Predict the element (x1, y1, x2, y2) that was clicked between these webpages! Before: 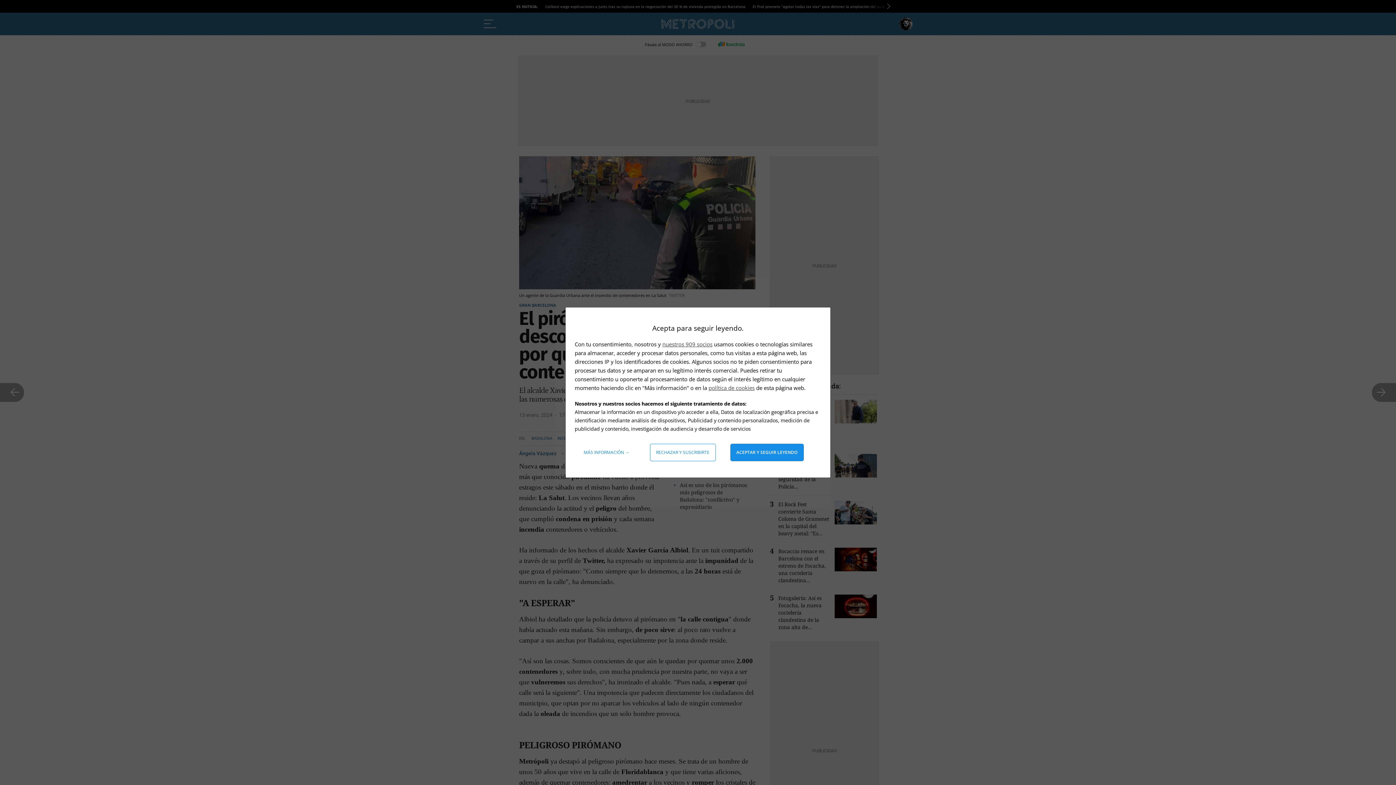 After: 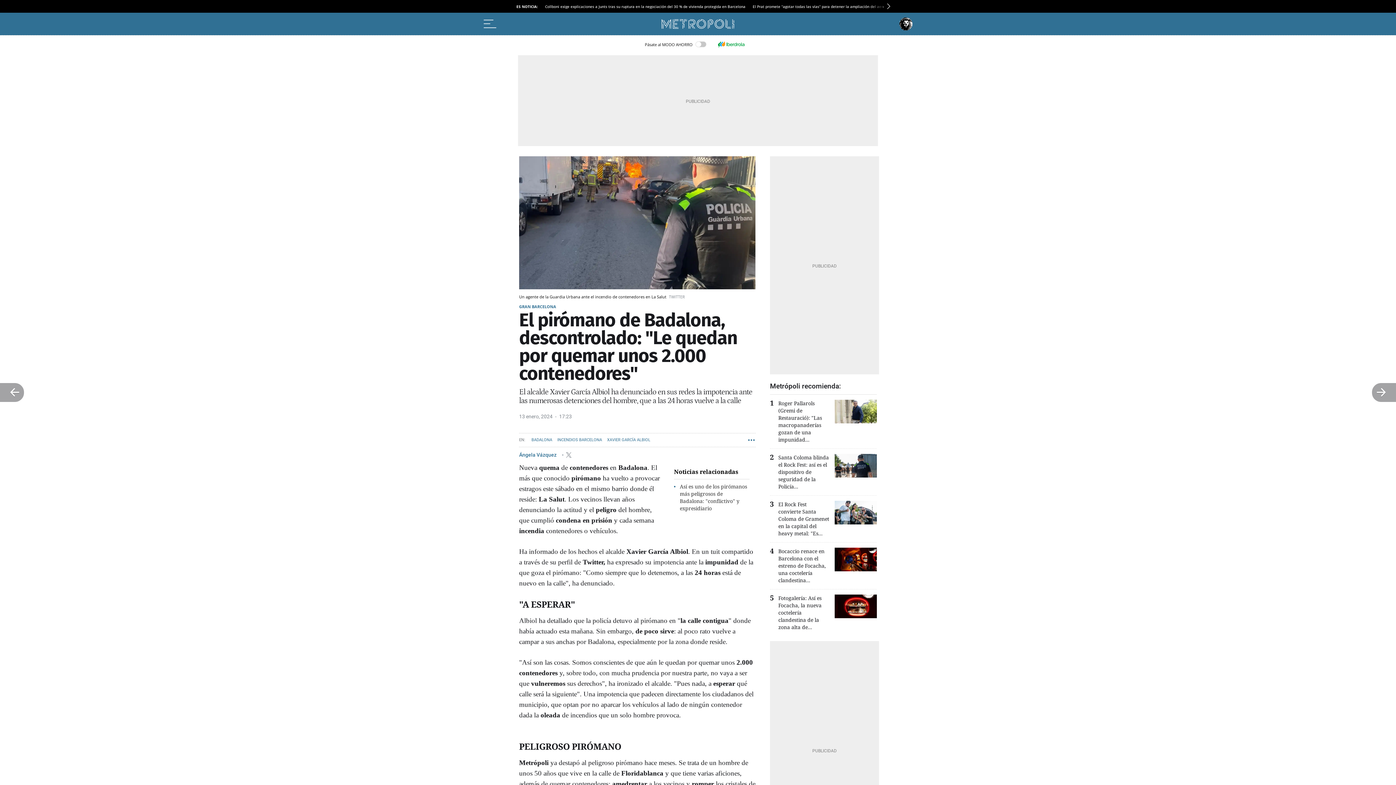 Action: bbox: (730, 444, 803, 461) label: Aceptar y seguir leyendo